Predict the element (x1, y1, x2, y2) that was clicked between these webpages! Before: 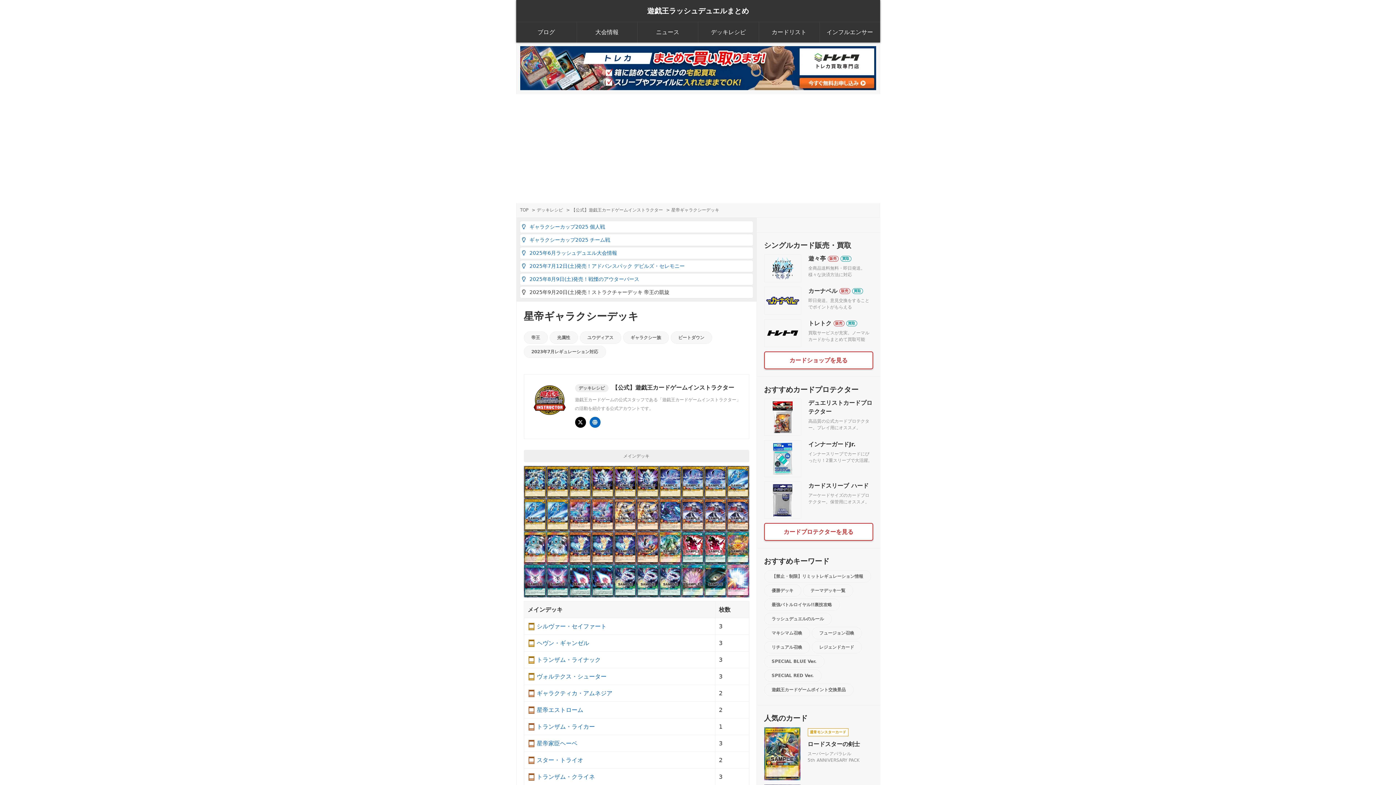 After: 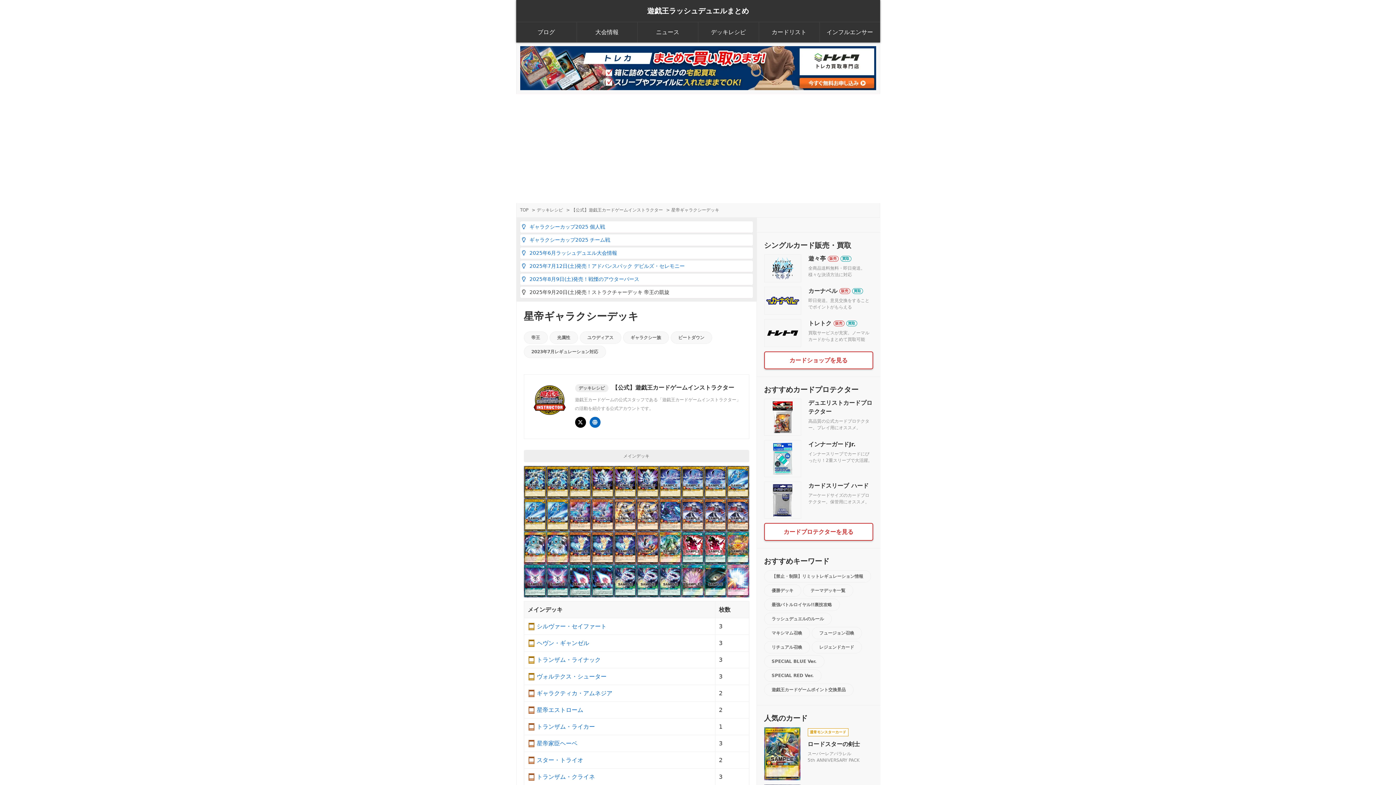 Action: label: カーナベル bbox: (808, 286, 837, 295)